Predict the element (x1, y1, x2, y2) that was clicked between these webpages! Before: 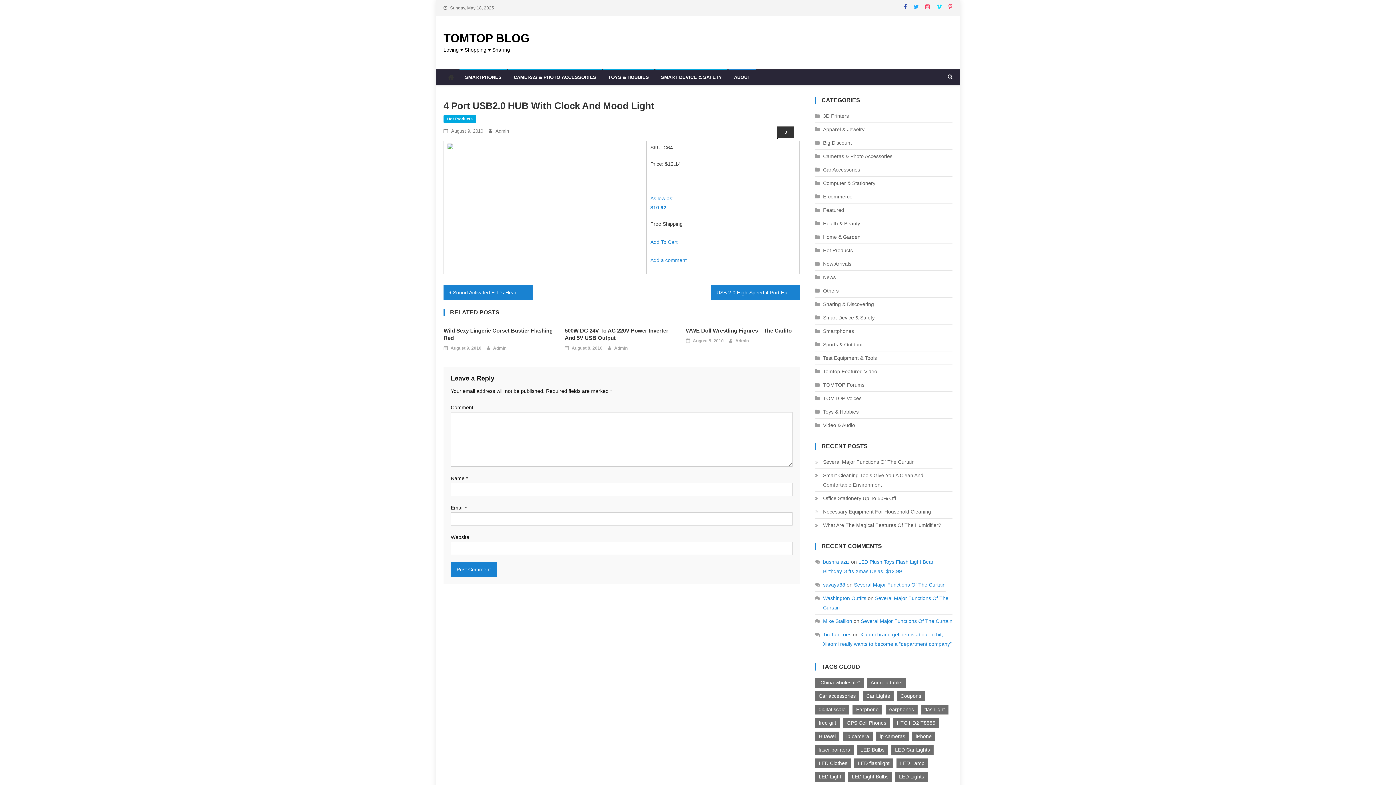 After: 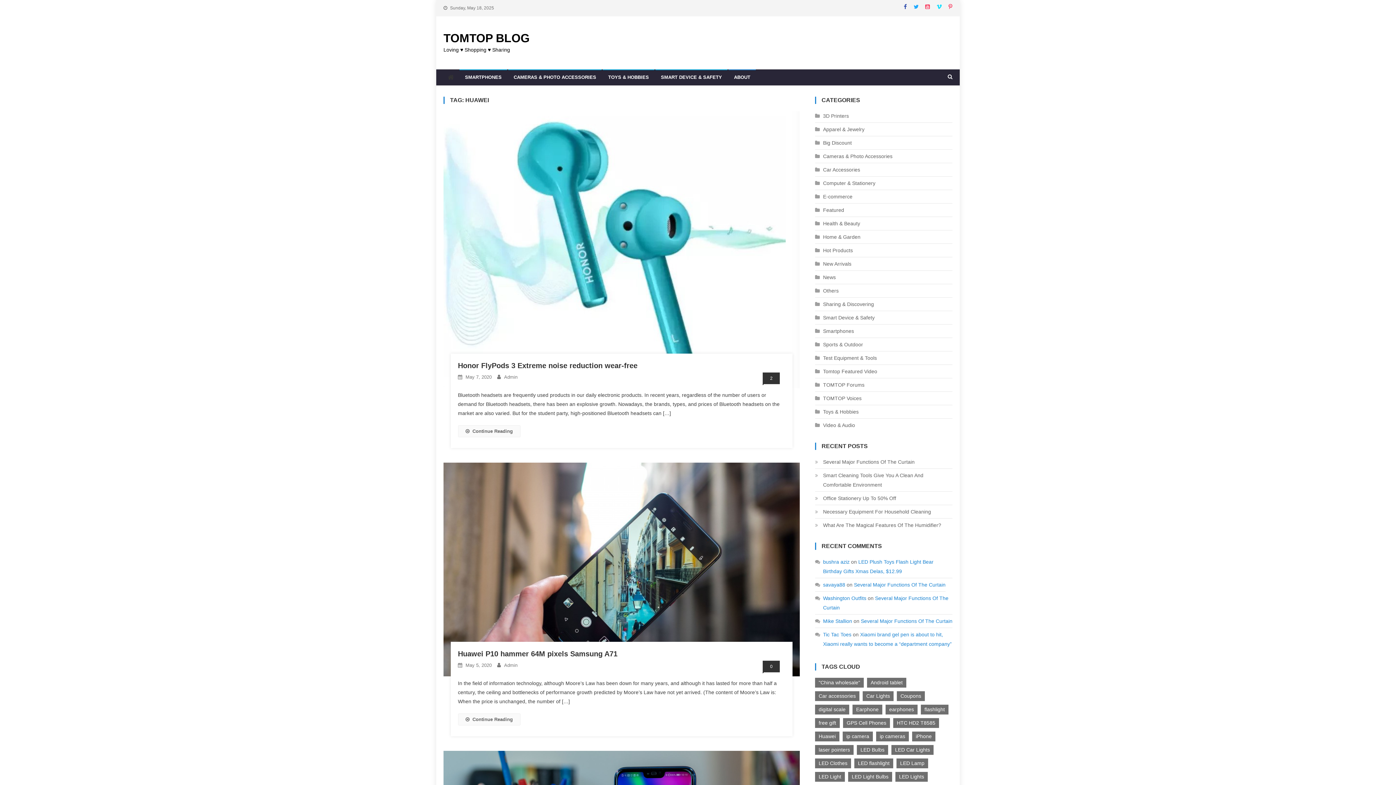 Action: bbox: (815, 732, 839, 741) label: Huawei (32 items)